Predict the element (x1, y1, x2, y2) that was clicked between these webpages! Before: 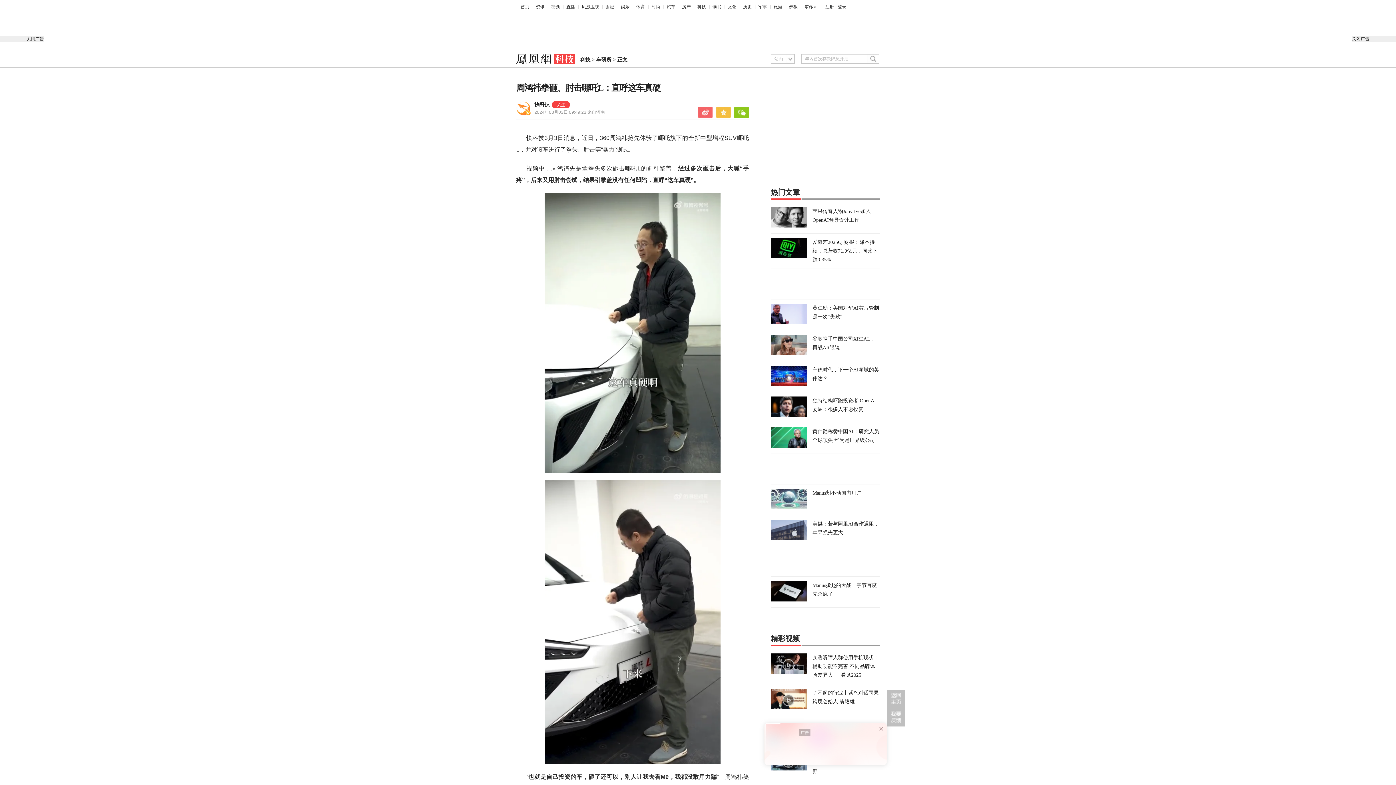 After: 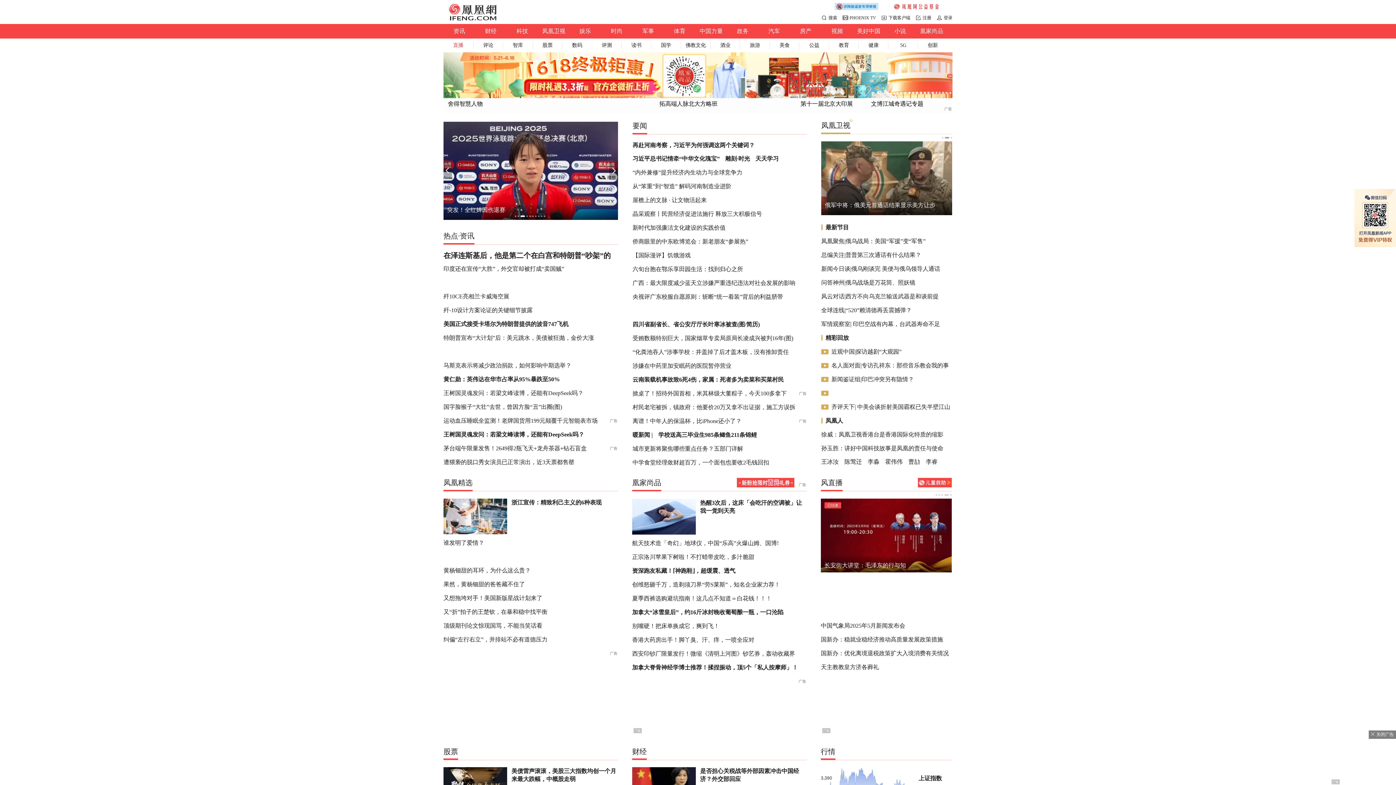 Action: bbox: (520, 4, 529, 9) label: 首页